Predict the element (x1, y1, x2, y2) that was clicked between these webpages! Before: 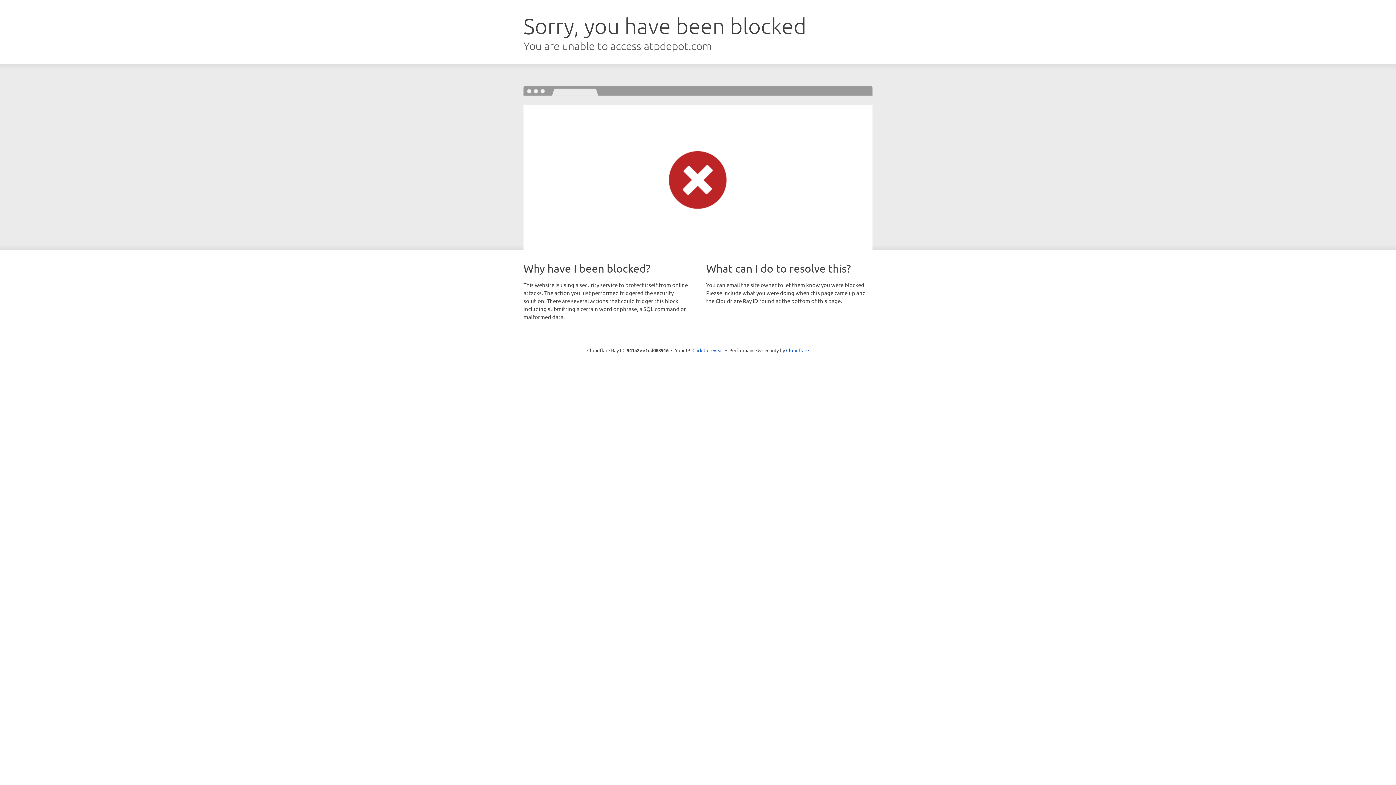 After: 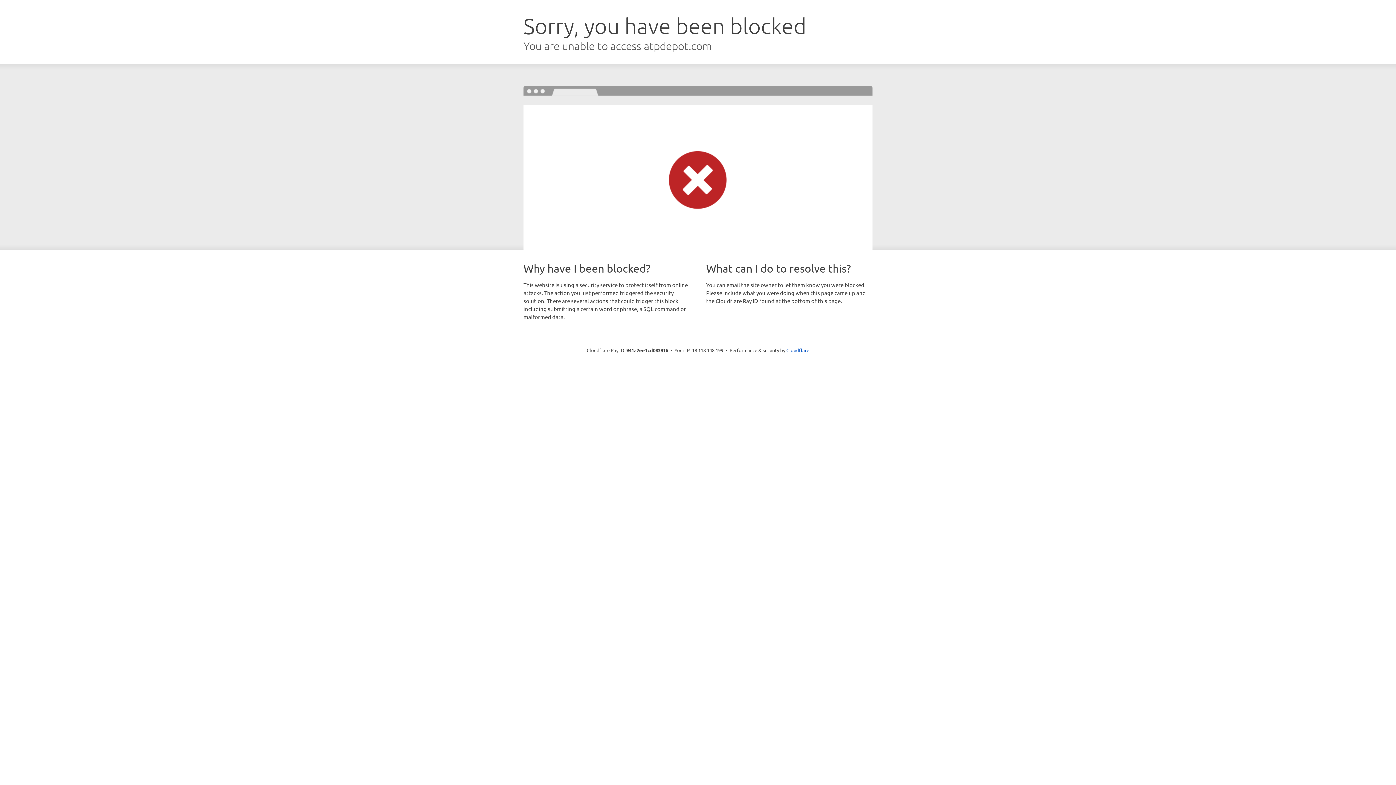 Action: label: Click to reveal bbox: (692, 346, 723, 353)